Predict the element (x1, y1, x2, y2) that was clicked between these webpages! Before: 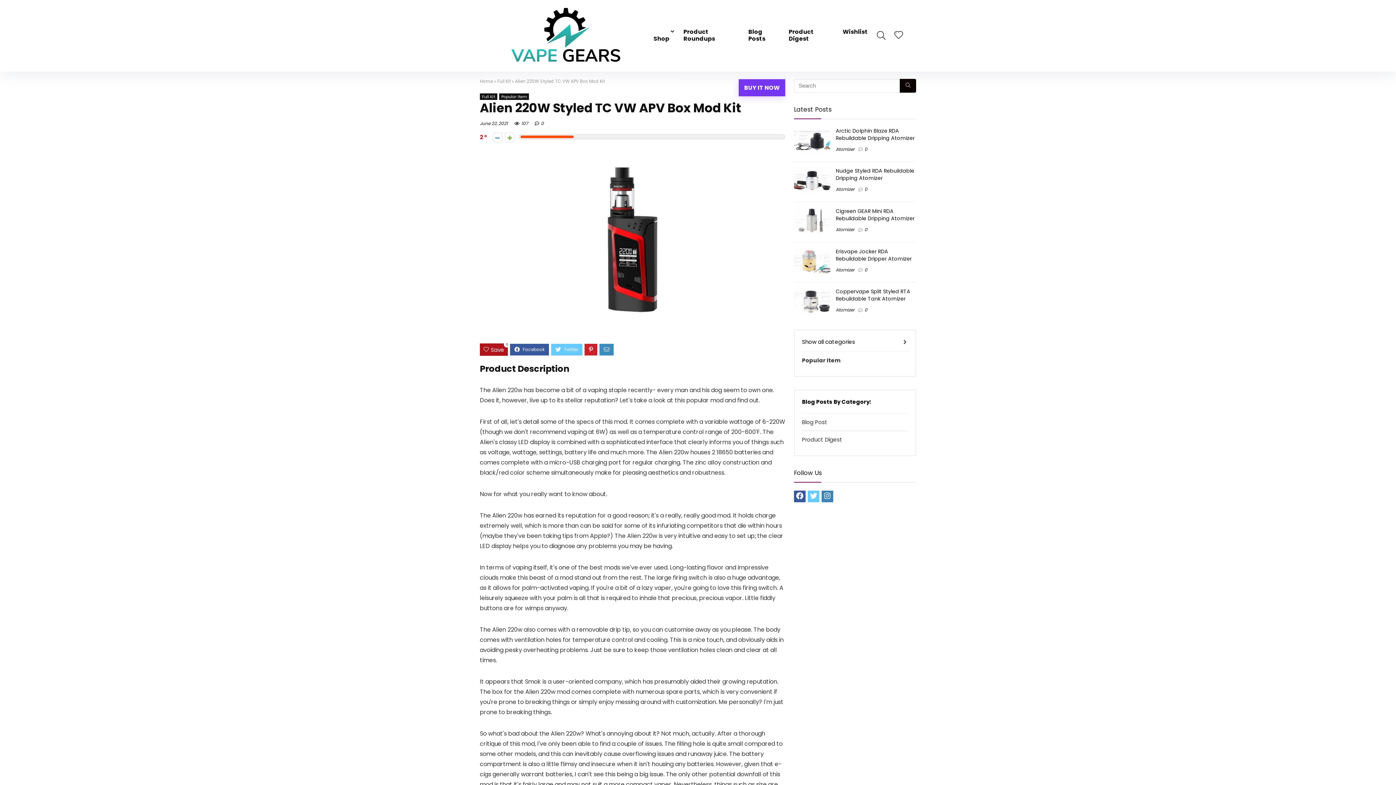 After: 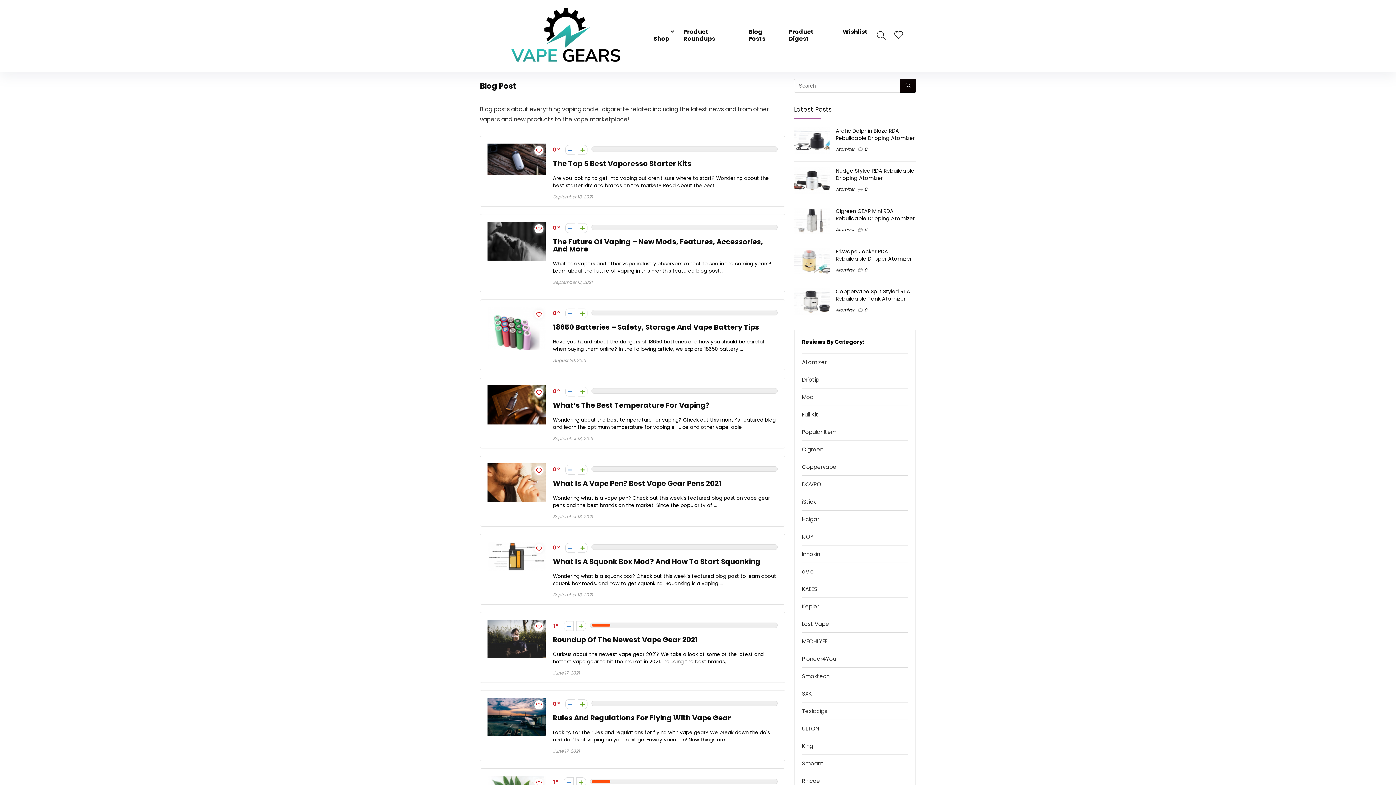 Action: label: Blog Post bbox: (802, 413, 827, 430)